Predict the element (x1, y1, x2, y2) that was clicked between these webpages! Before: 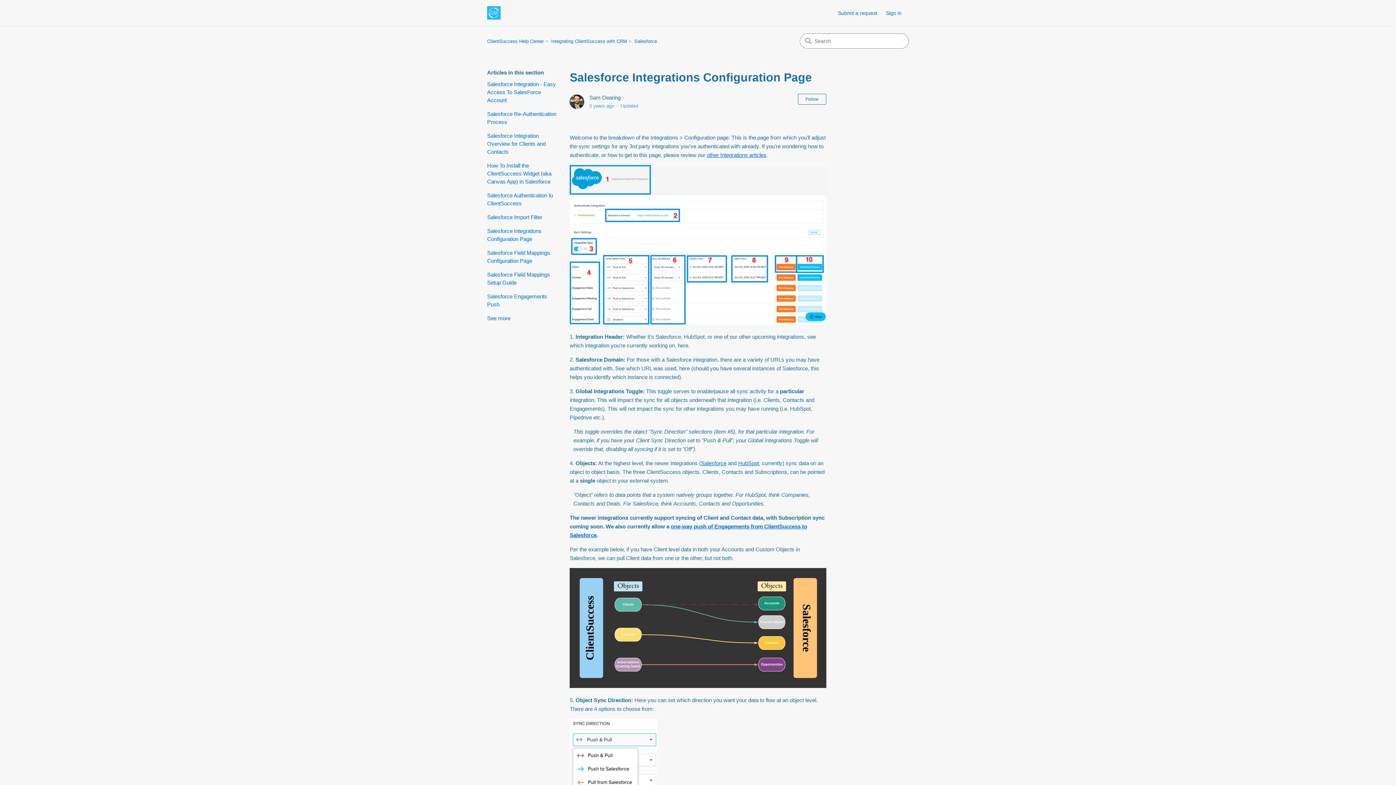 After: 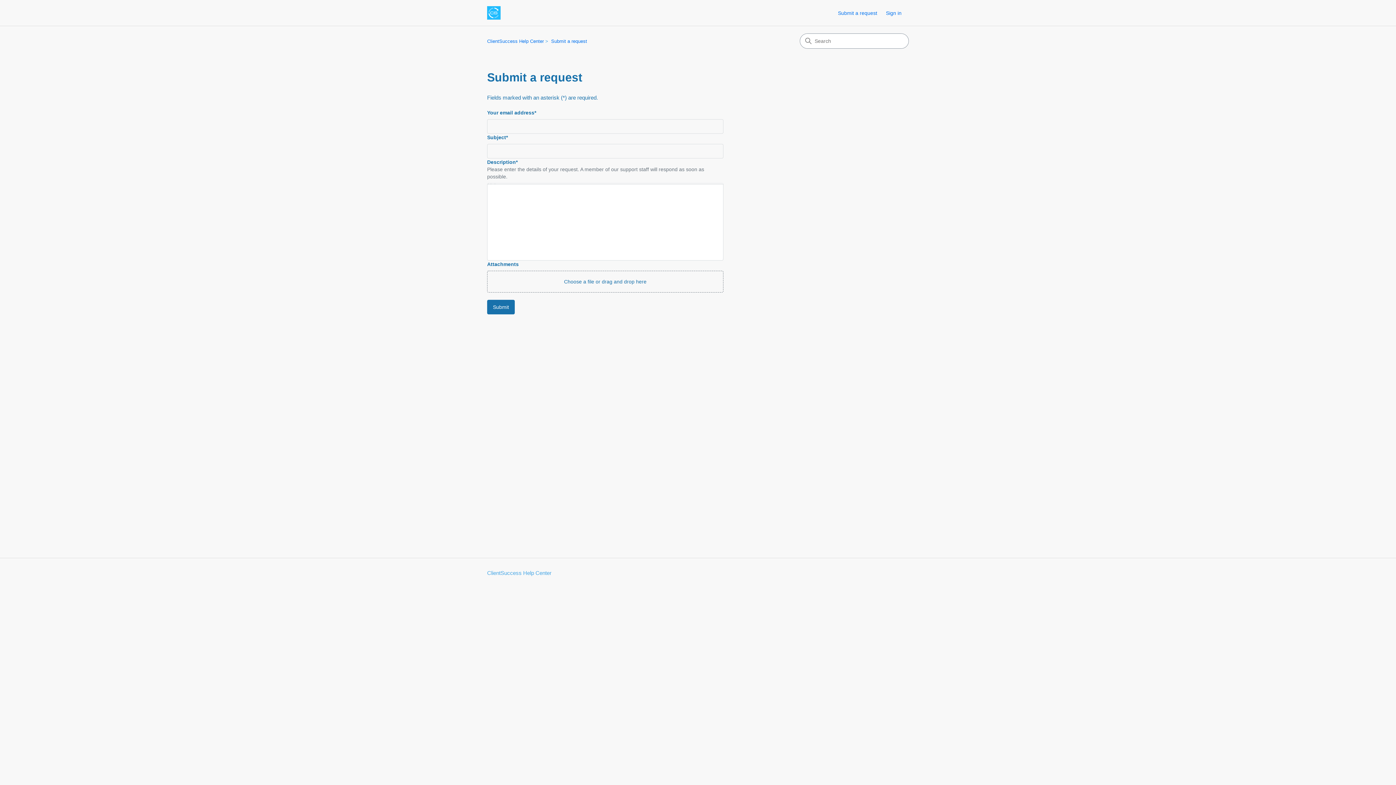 Action: label: Submit a request bbox: (838, 9, 884, 16)